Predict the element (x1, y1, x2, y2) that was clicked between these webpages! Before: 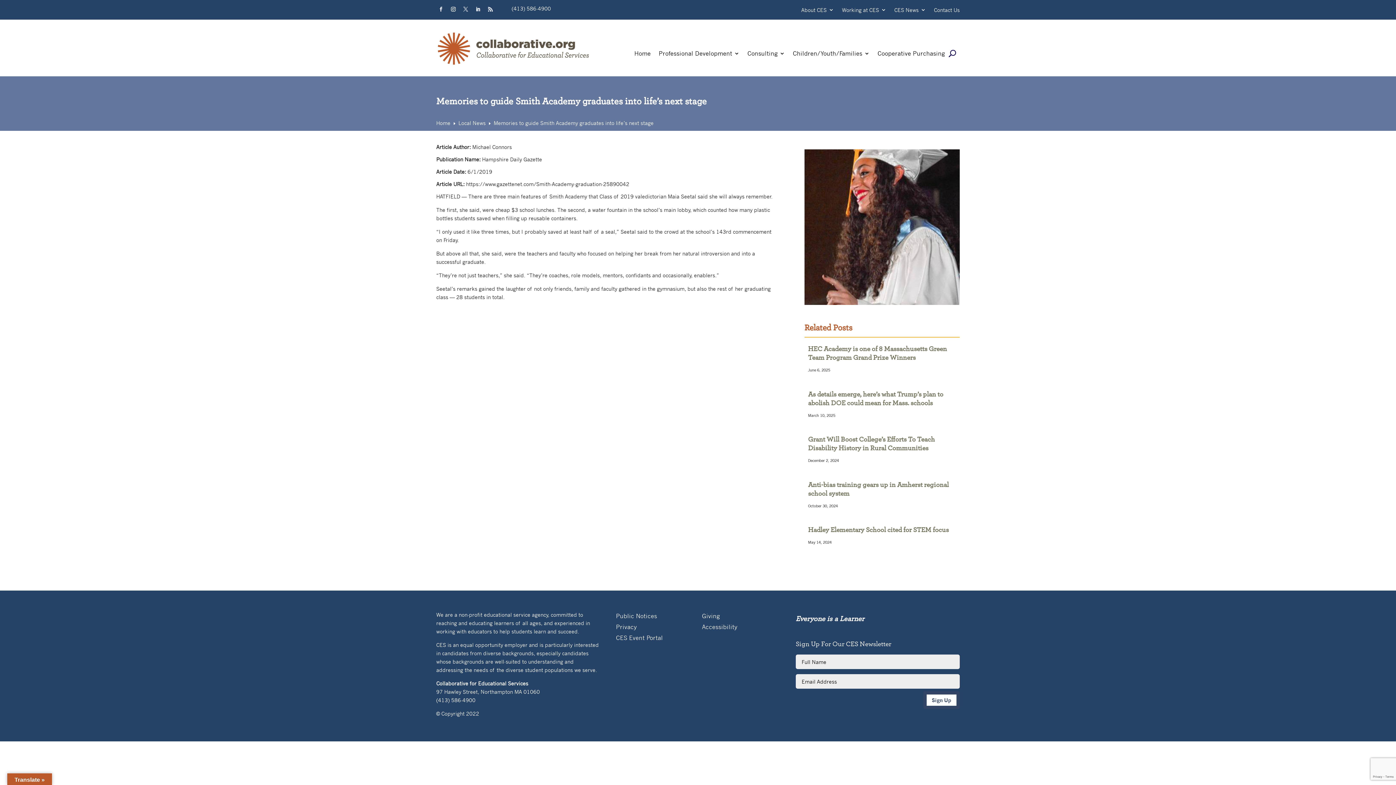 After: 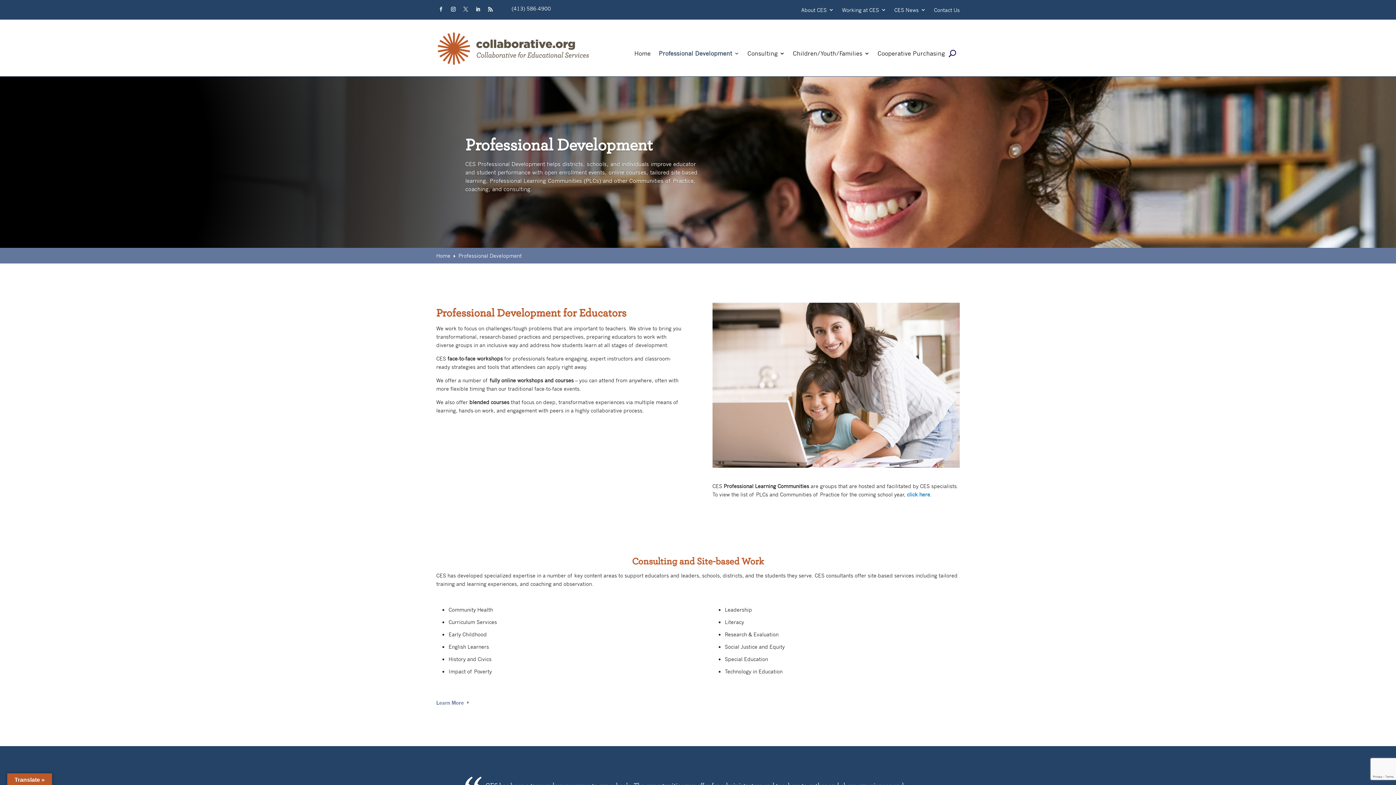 Action: bbox: (658, 50, 739, 58) label: Professional Development